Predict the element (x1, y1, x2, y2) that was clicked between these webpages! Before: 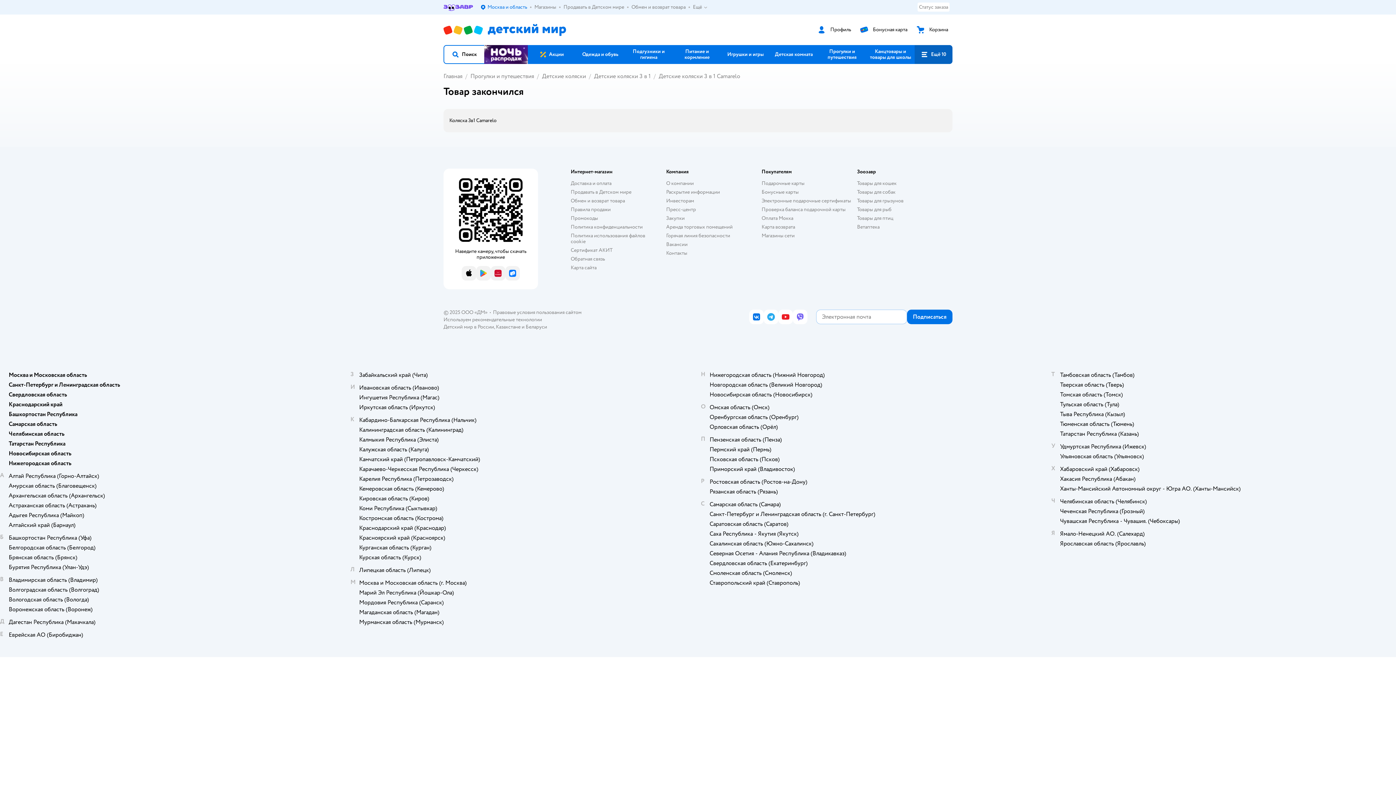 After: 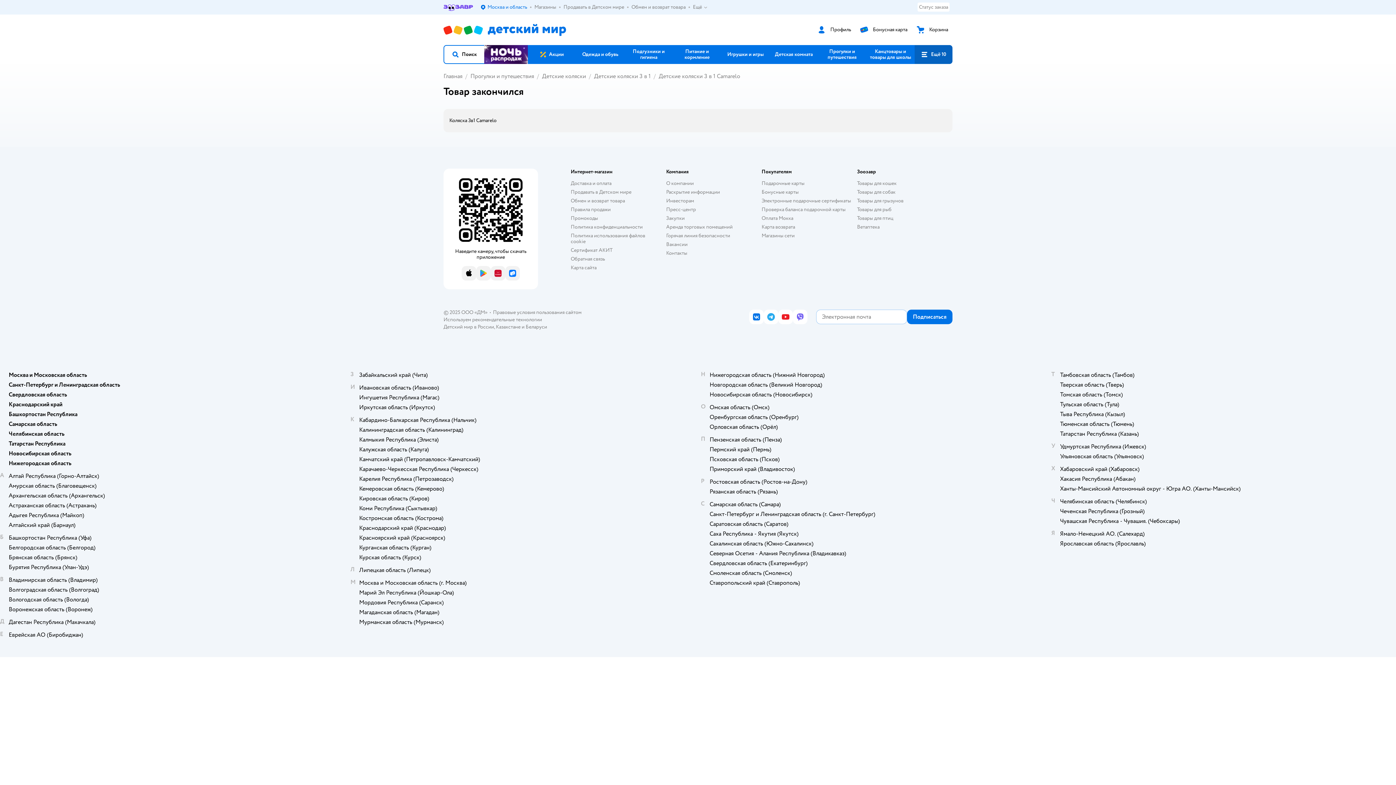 Action: label: Северная Осетия - Алания Республика (Владикавказ) bbox: (709, 550, 846, 557)